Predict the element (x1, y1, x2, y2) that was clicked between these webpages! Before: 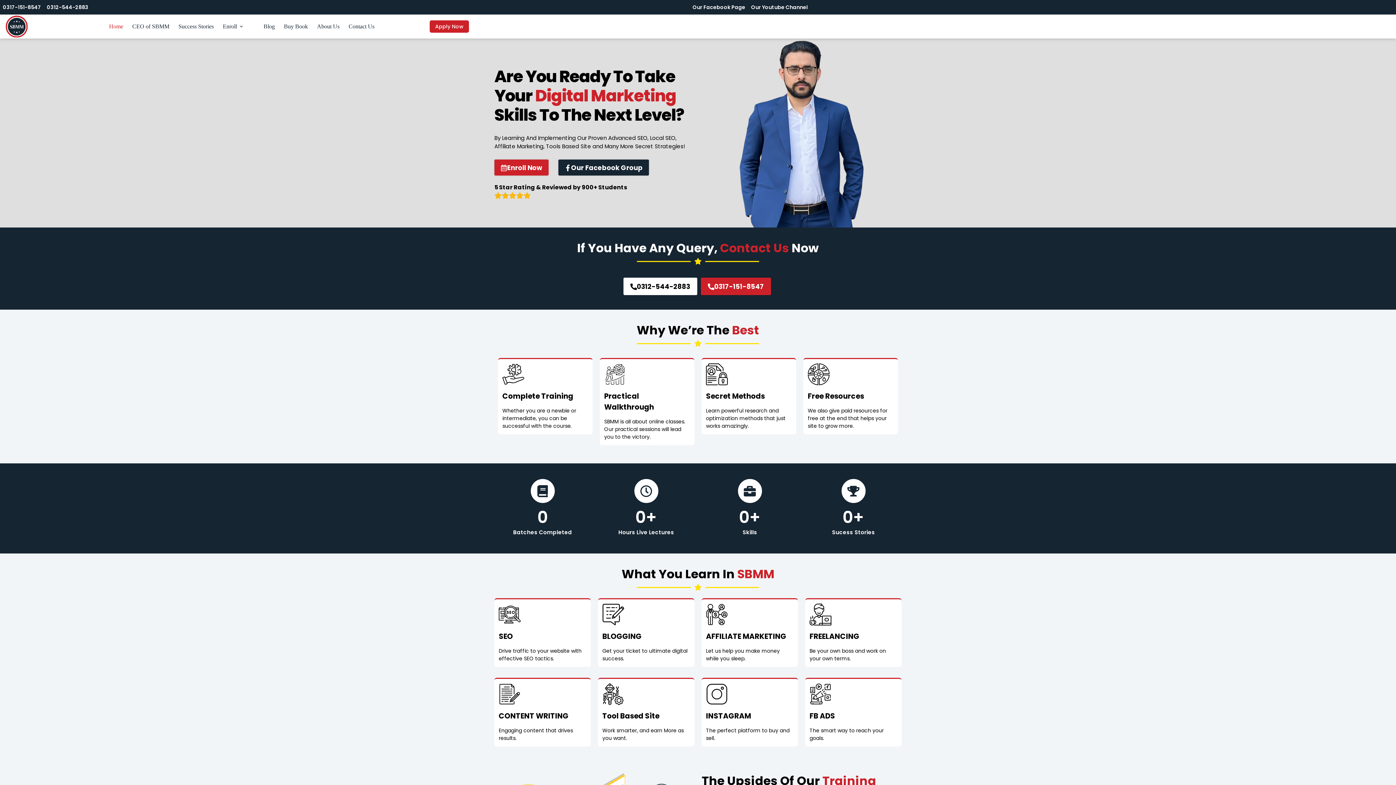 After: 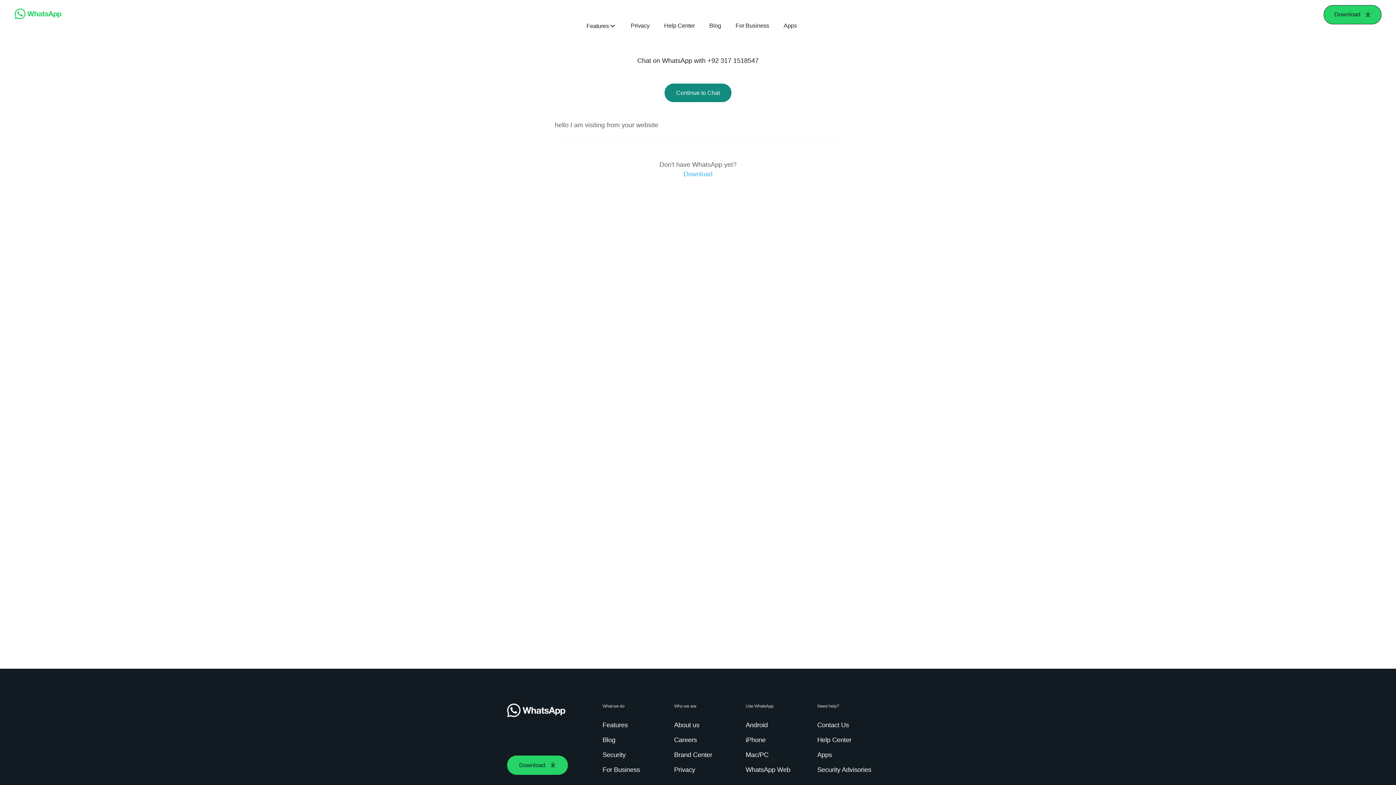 Action: bbox: (2, 3, 41, 10) label: 0317-151-8547